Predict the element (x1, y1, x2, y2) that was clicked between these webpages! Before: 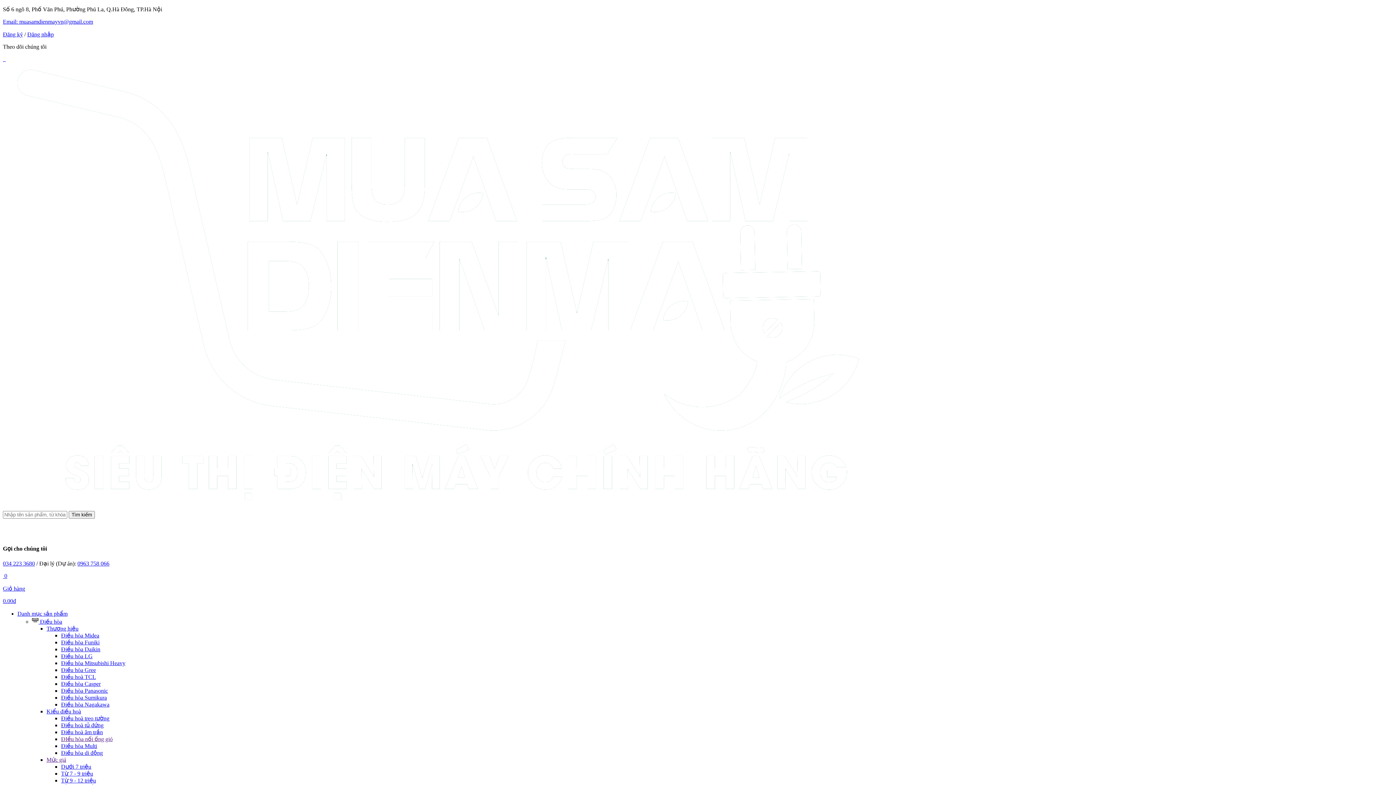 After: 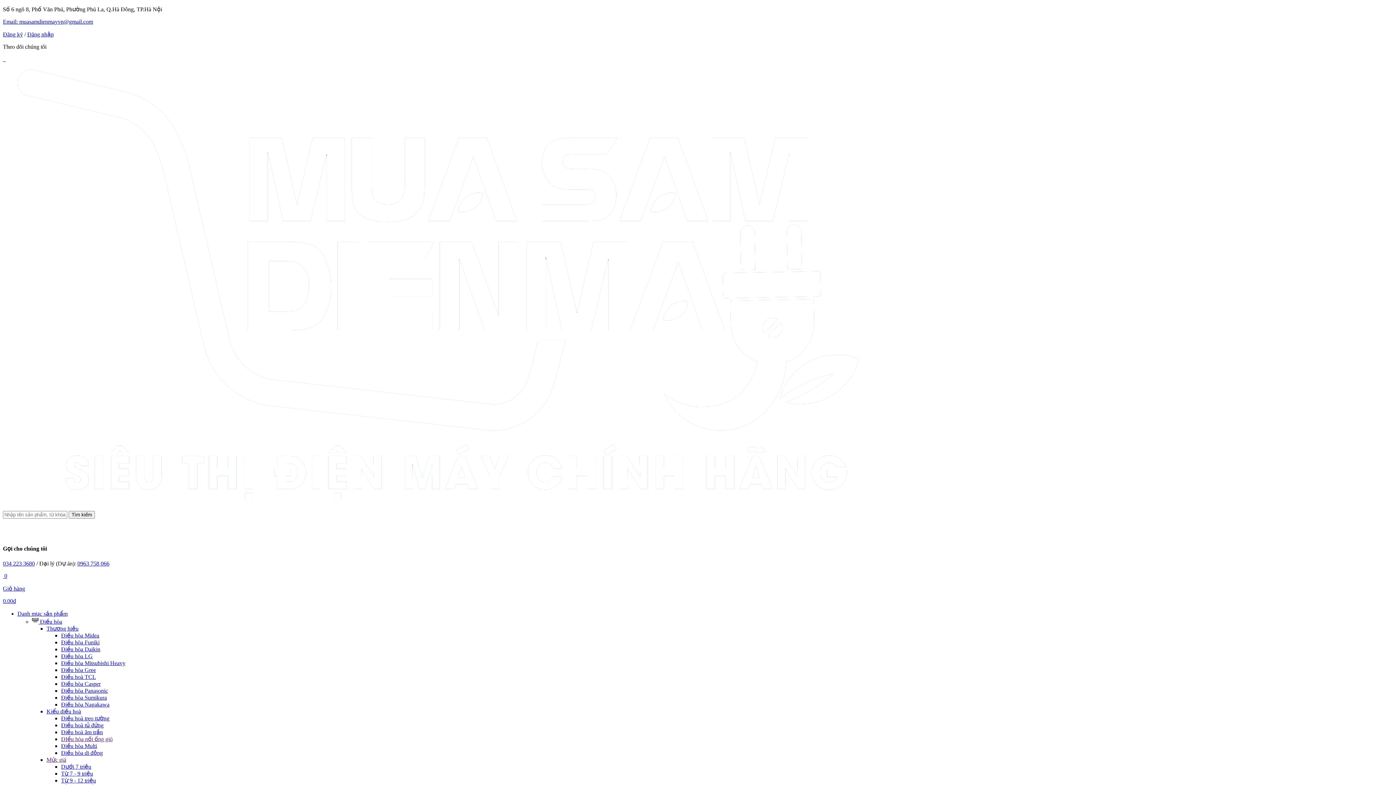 Action: label: Điều hòa Sumikura bbox: (61, 694, 106, 700)